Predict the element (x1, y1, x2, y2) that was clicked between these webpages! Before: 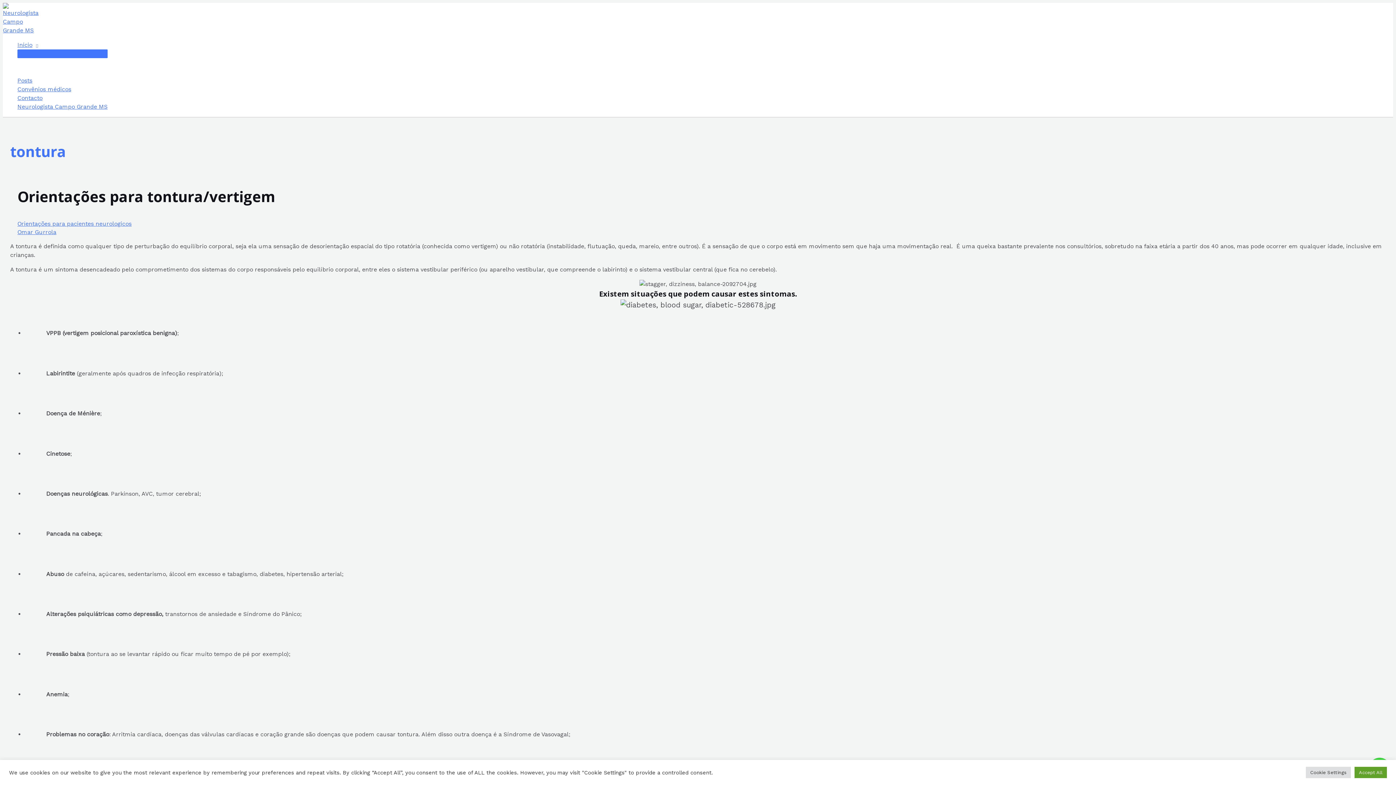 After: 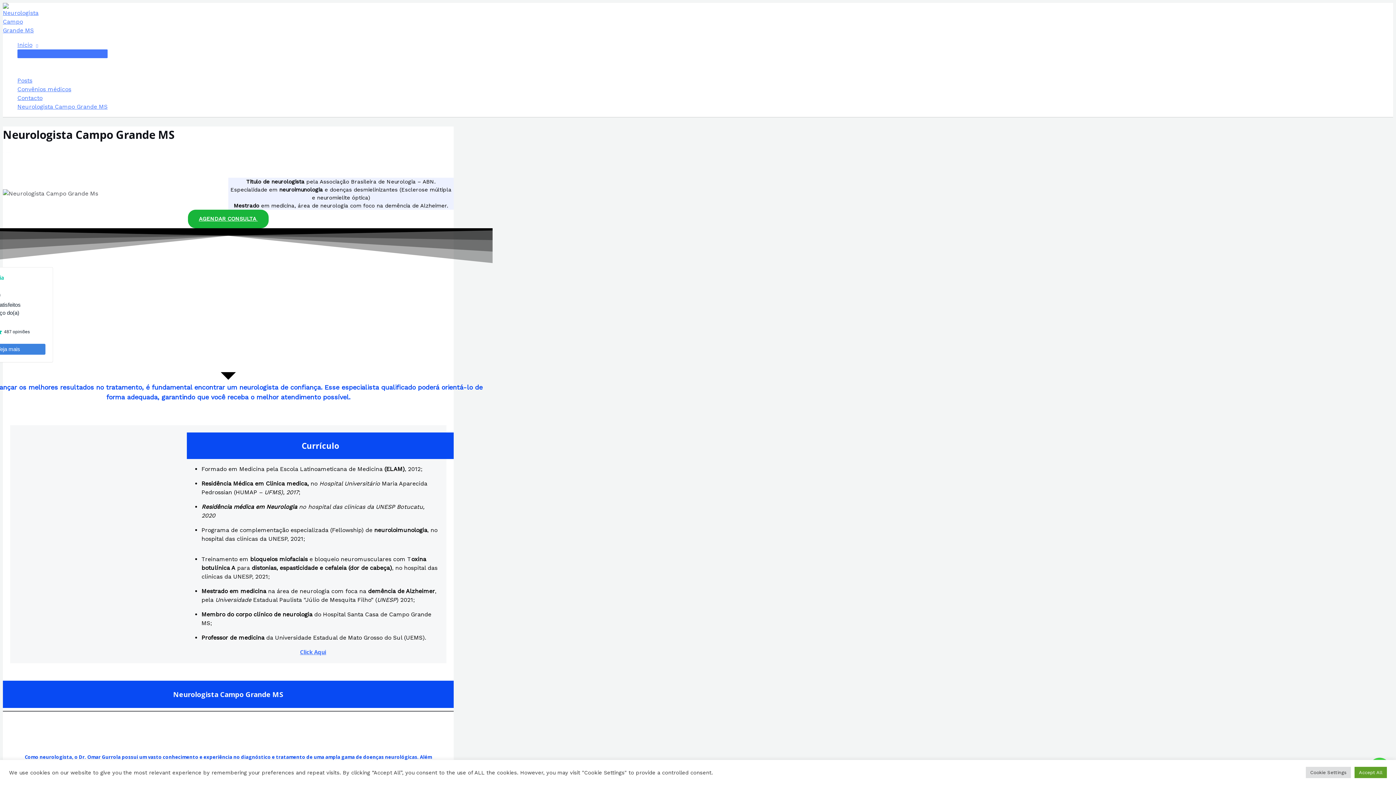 Action: bbox: (17, 228, 56, 235) label: Omar Gurrola